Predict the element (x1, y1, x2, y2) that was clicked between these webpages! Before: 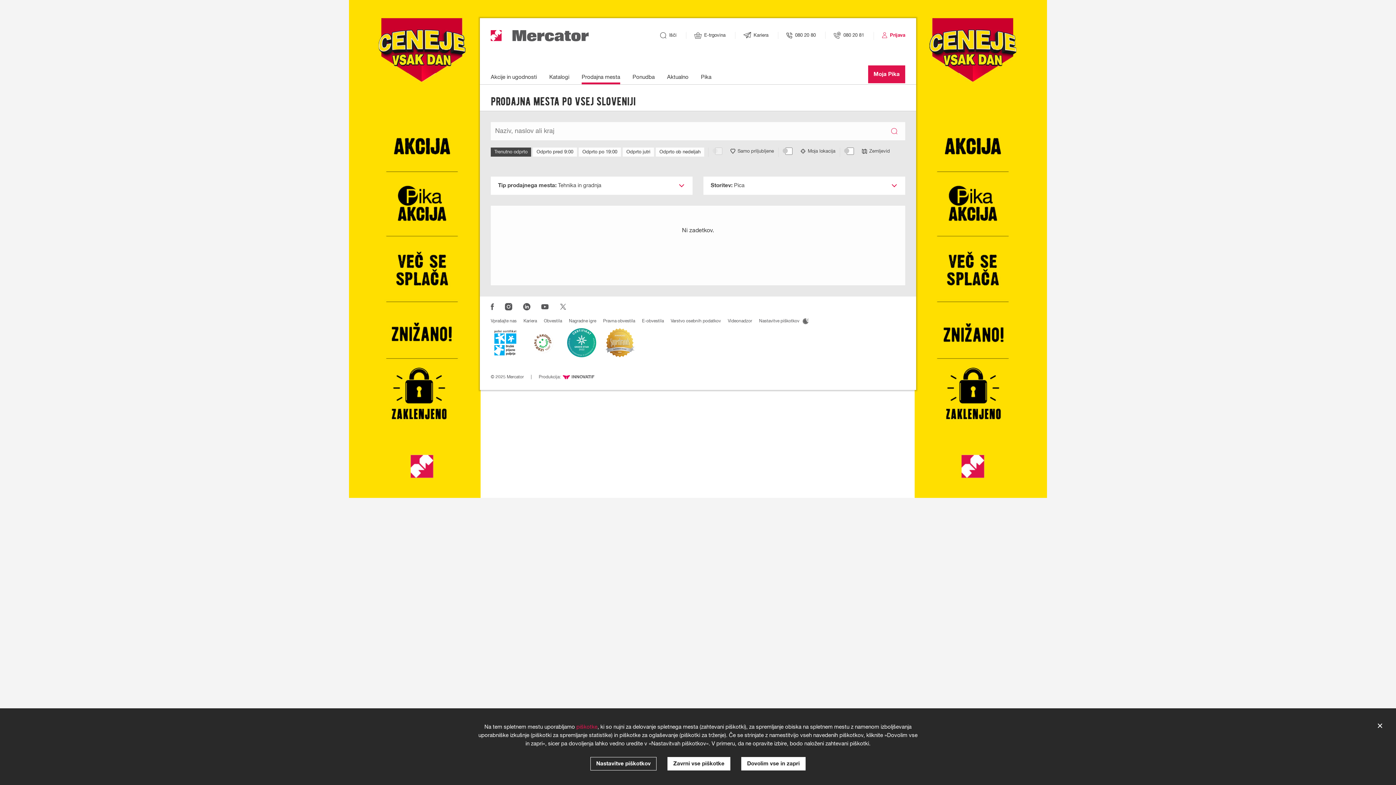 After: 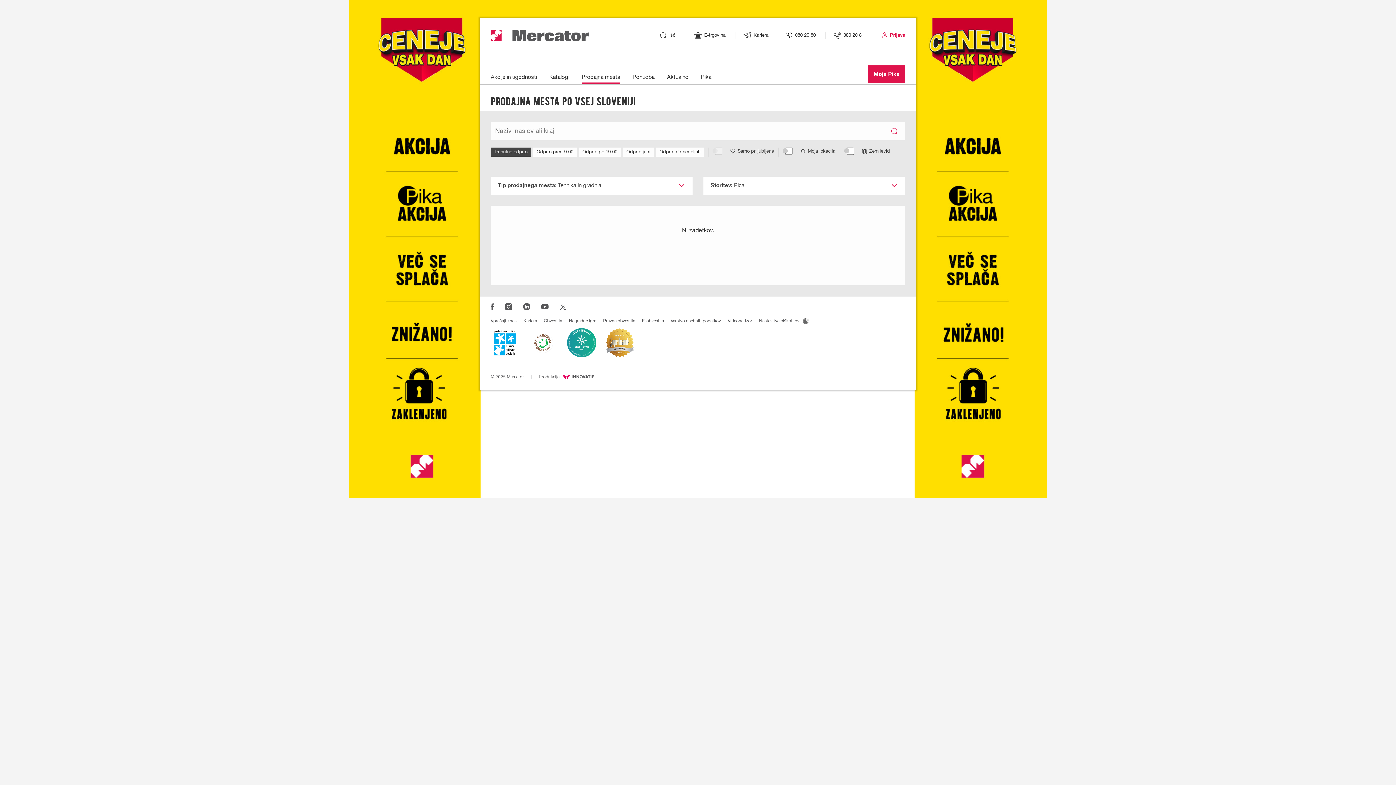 Action: bbox: (667, 757, 730, 770) label: Zavrni vse piškotke